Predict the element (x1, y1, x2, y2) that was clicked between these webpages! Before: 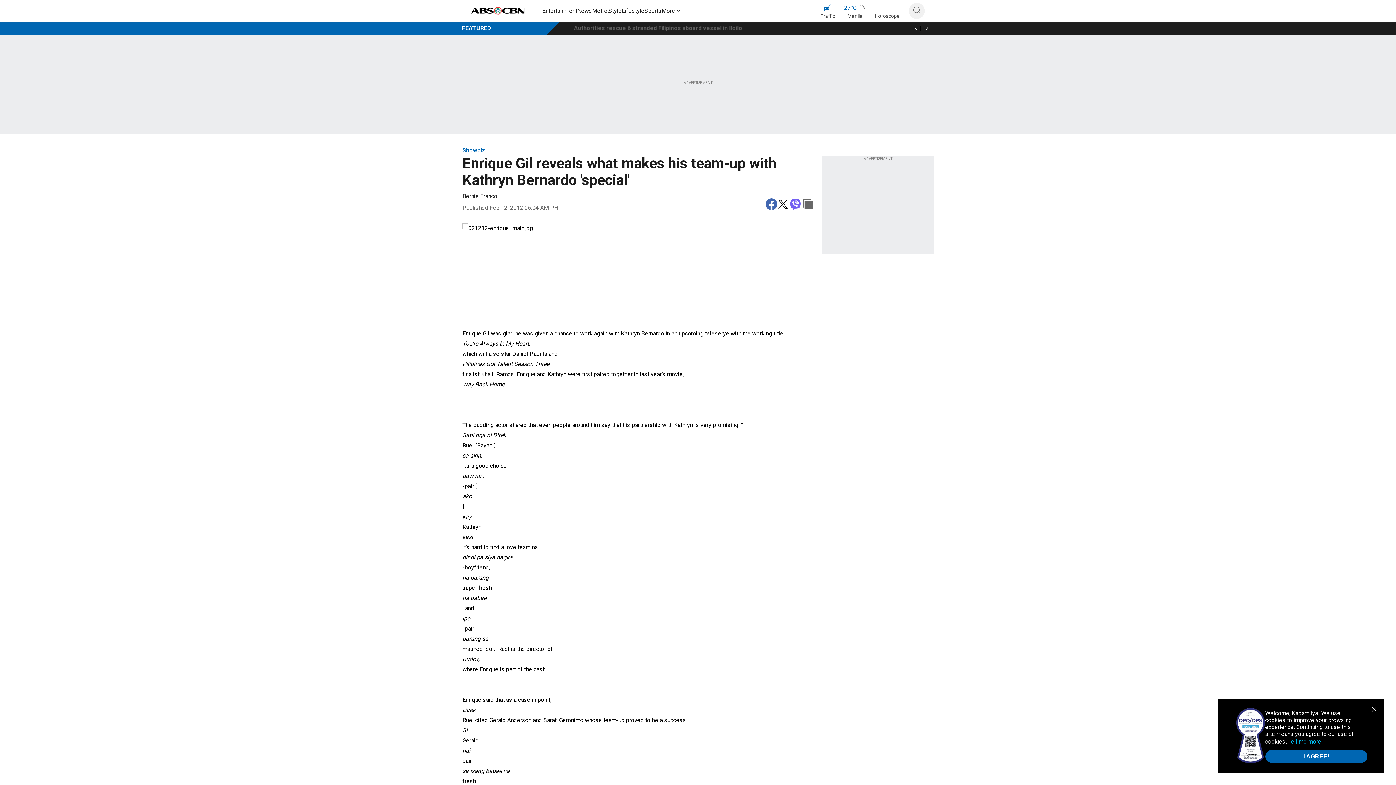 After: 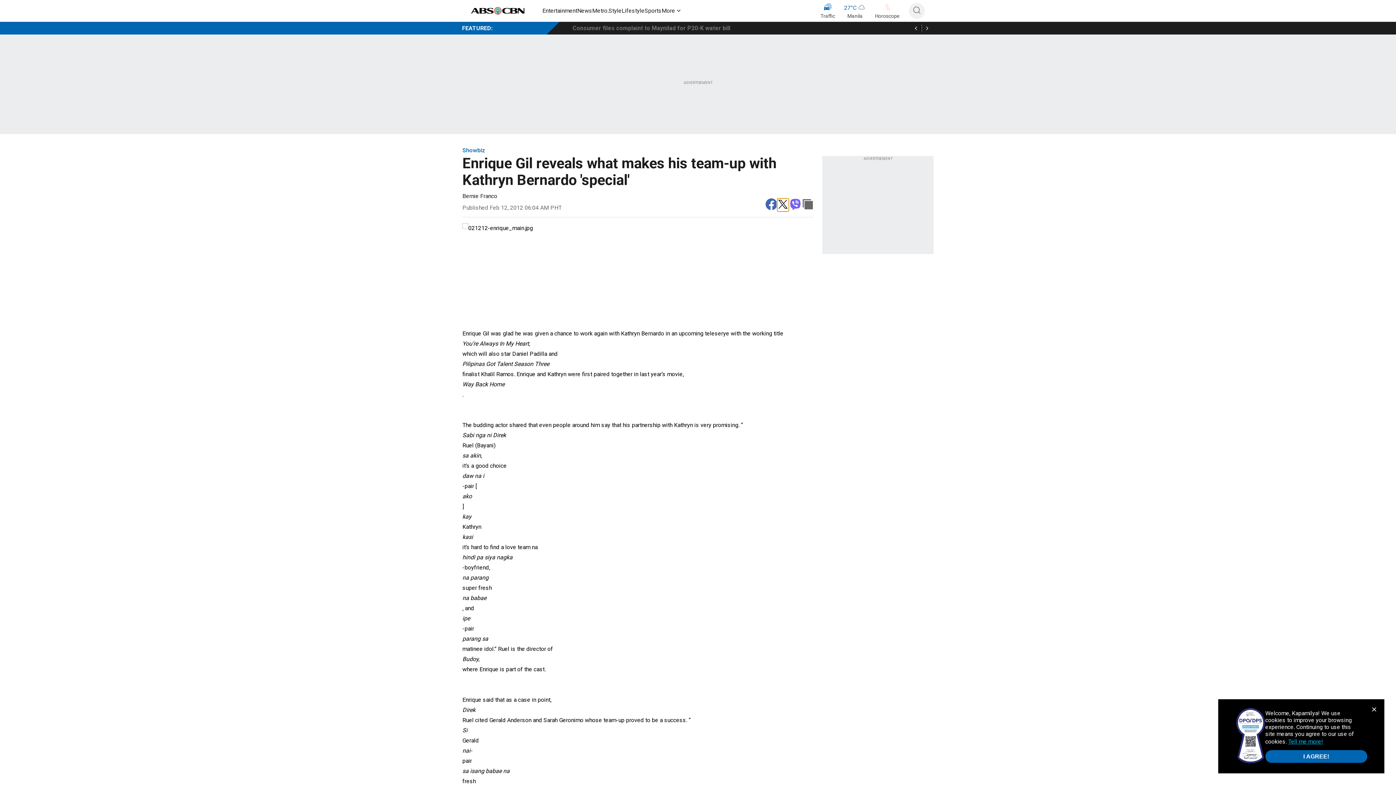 Action: label: twitter bbox: (777, 198, 789, 211)